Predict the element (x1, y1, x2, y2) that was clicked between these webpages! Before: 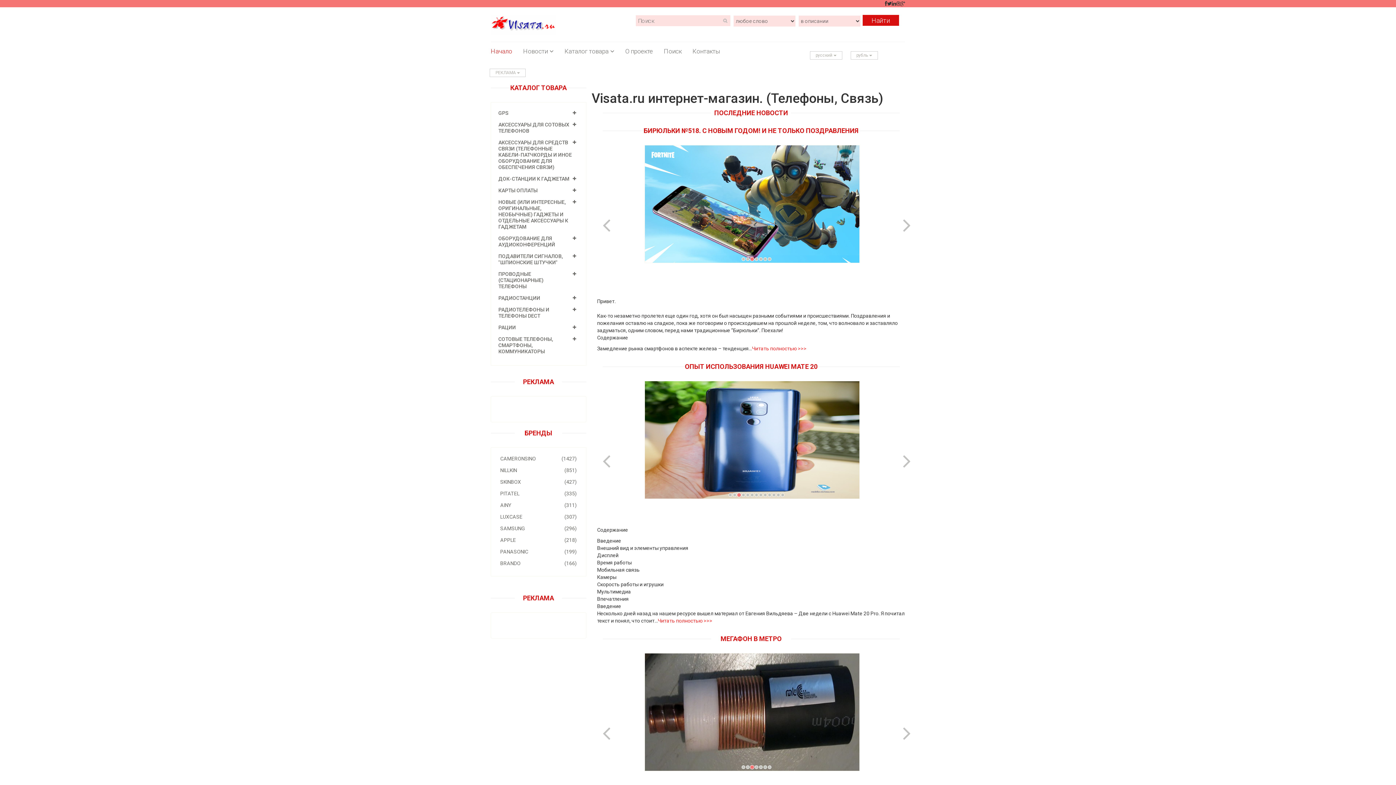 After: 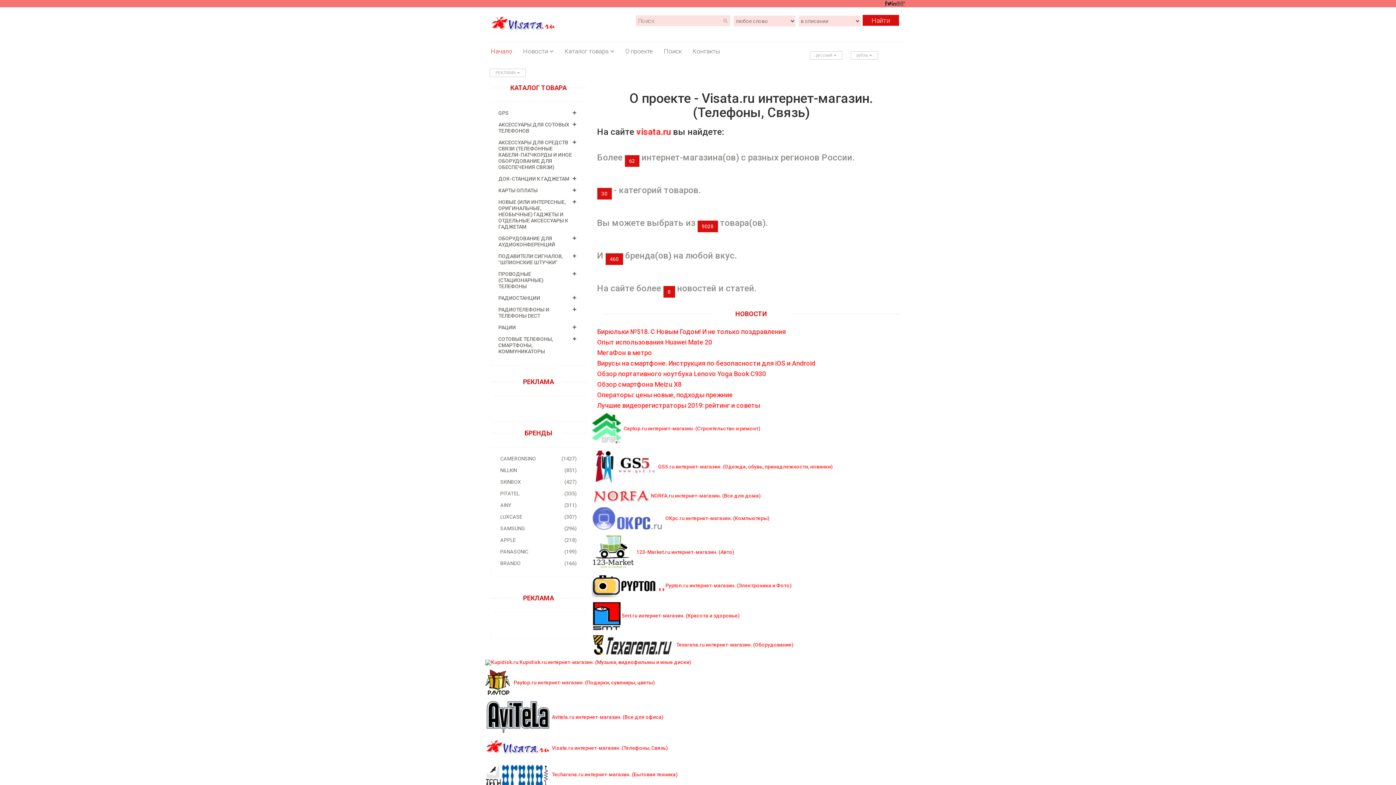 Action: label: О проекте bbox: (625, 47, 653, 58)